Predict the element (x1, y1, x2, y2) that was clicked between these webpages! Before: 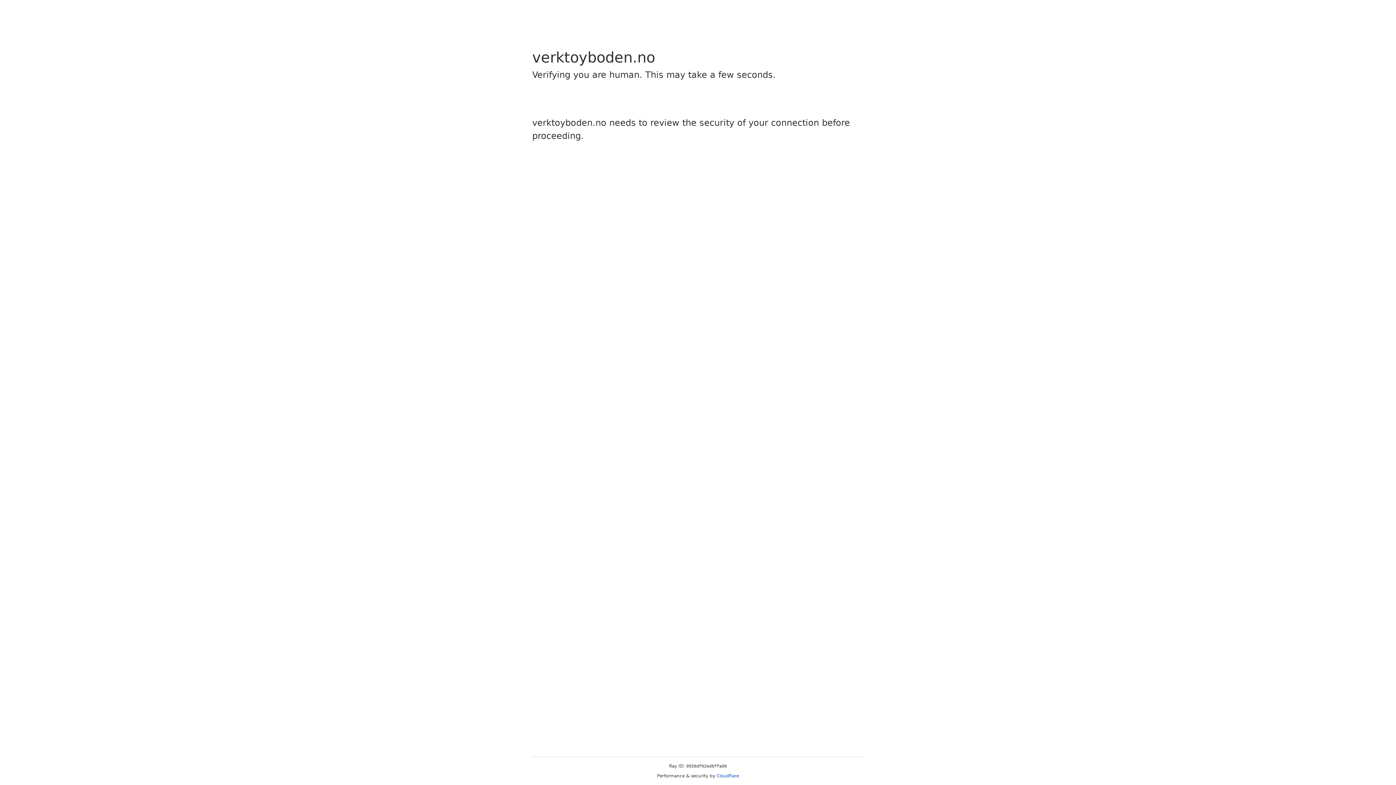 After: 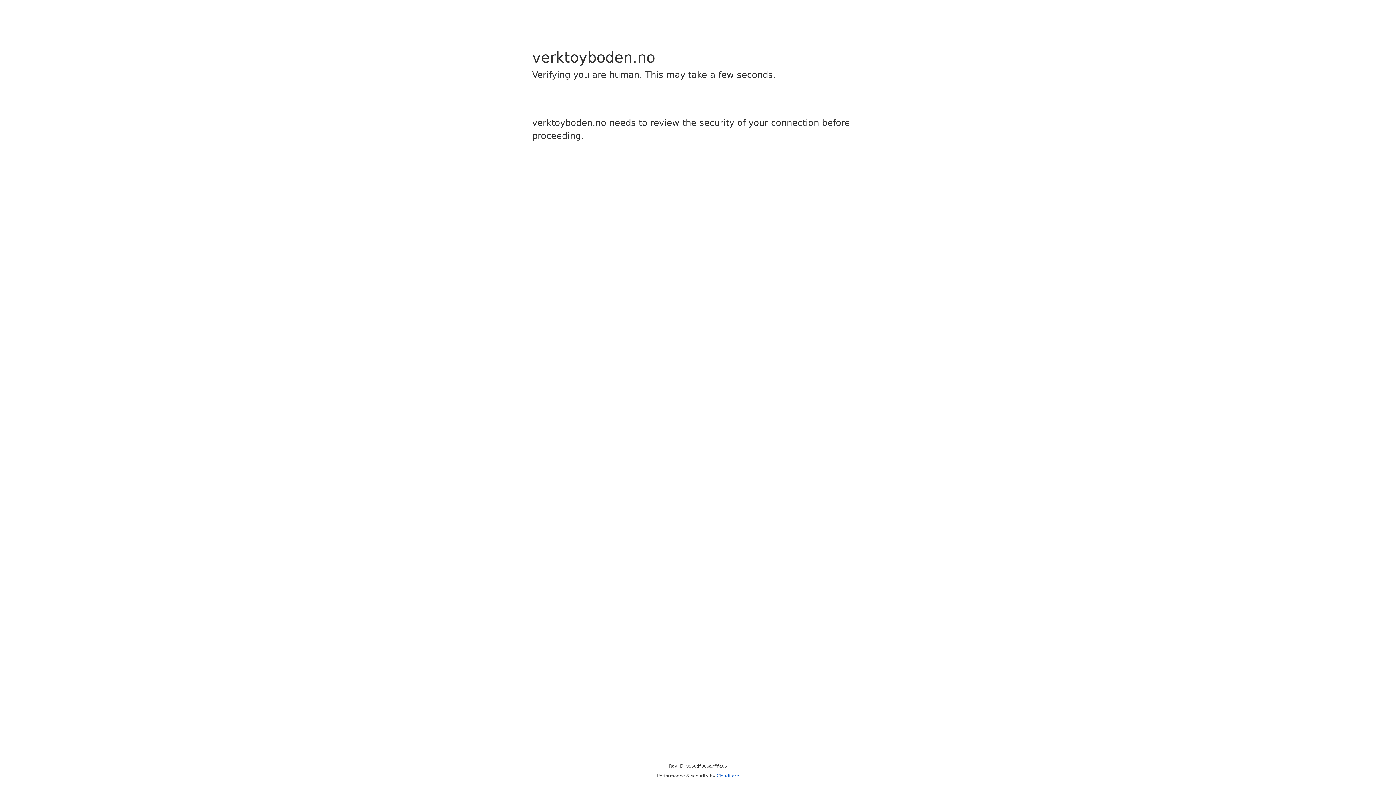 Action: label: Cloudflare bbox: (716, 773, 739, 778)